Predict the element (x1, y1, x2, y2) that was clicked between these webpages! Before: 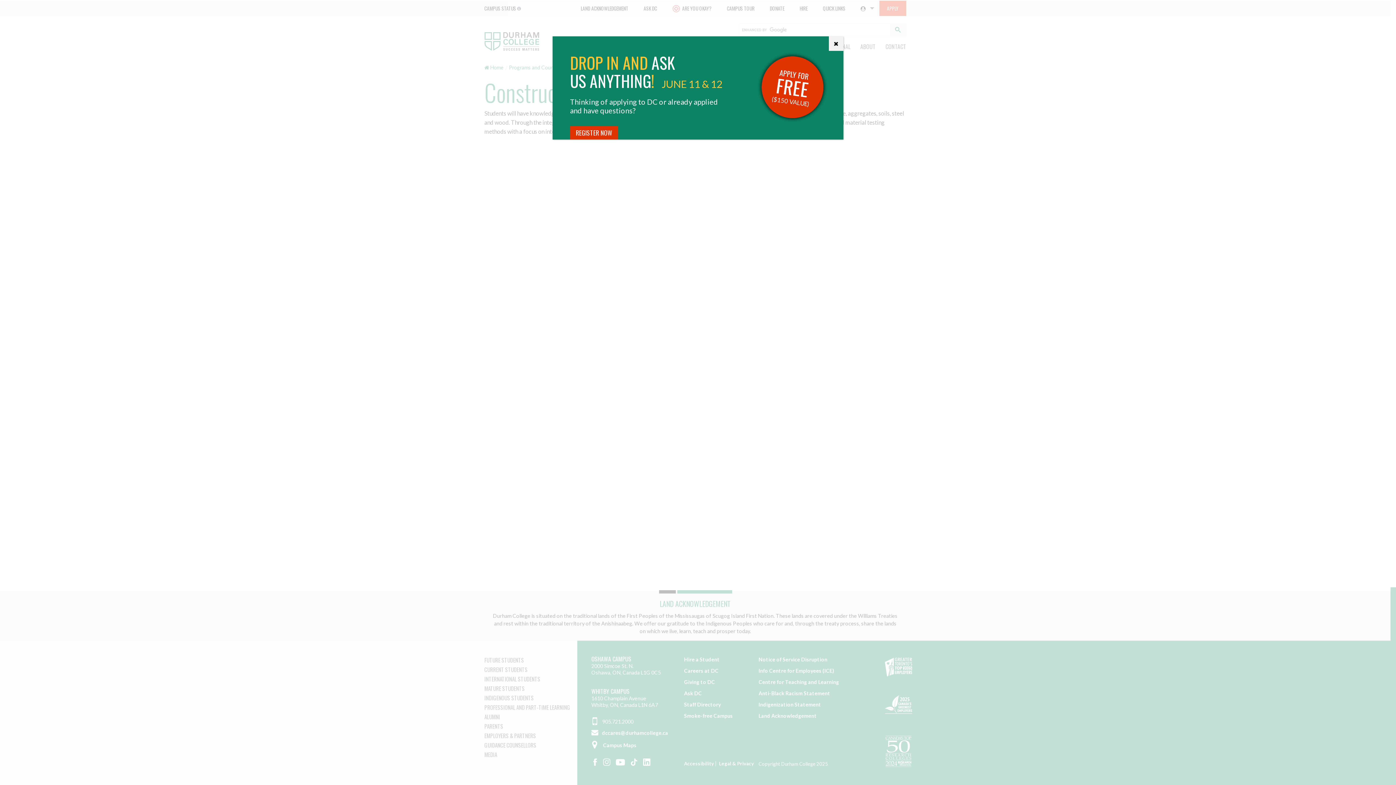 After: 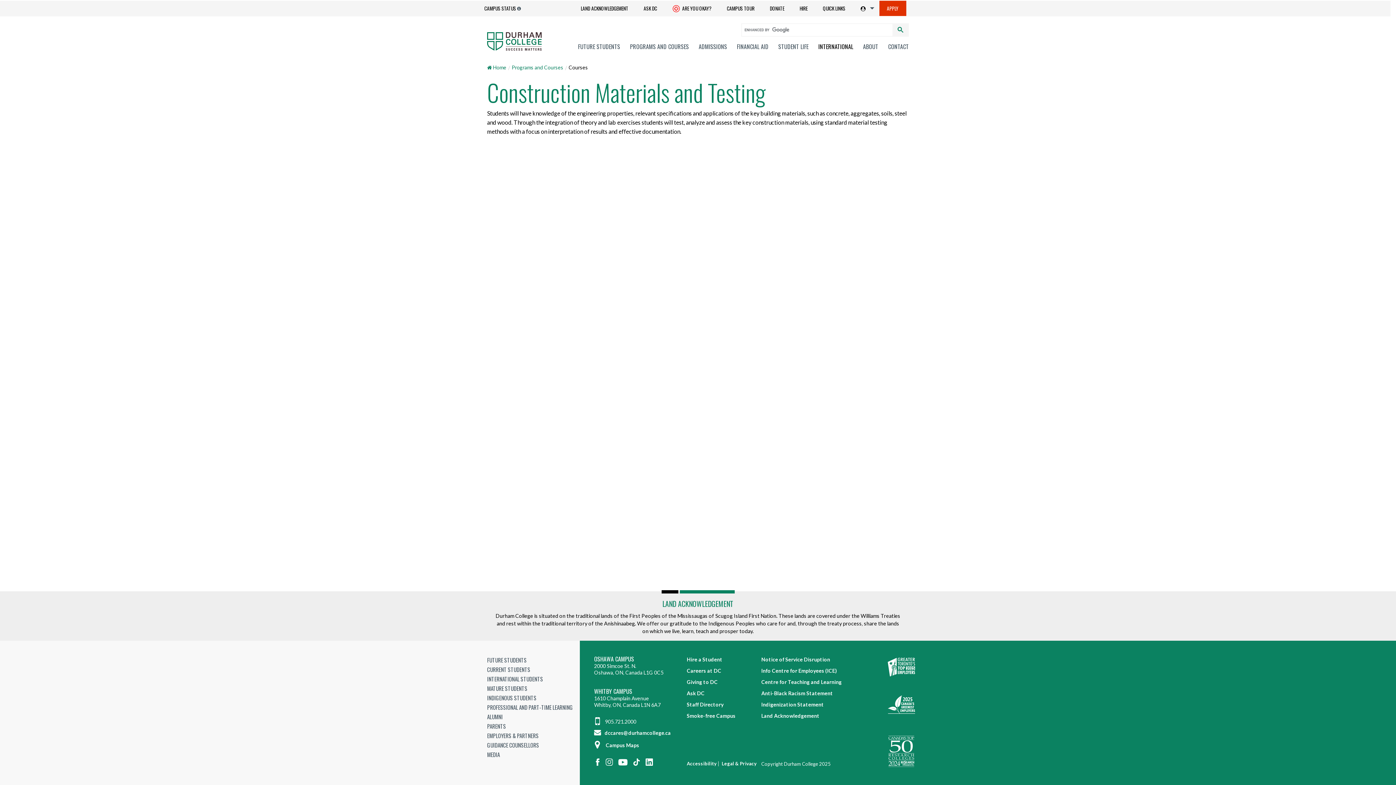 Action: label: Close bbox: (829, 36, 843, 50)